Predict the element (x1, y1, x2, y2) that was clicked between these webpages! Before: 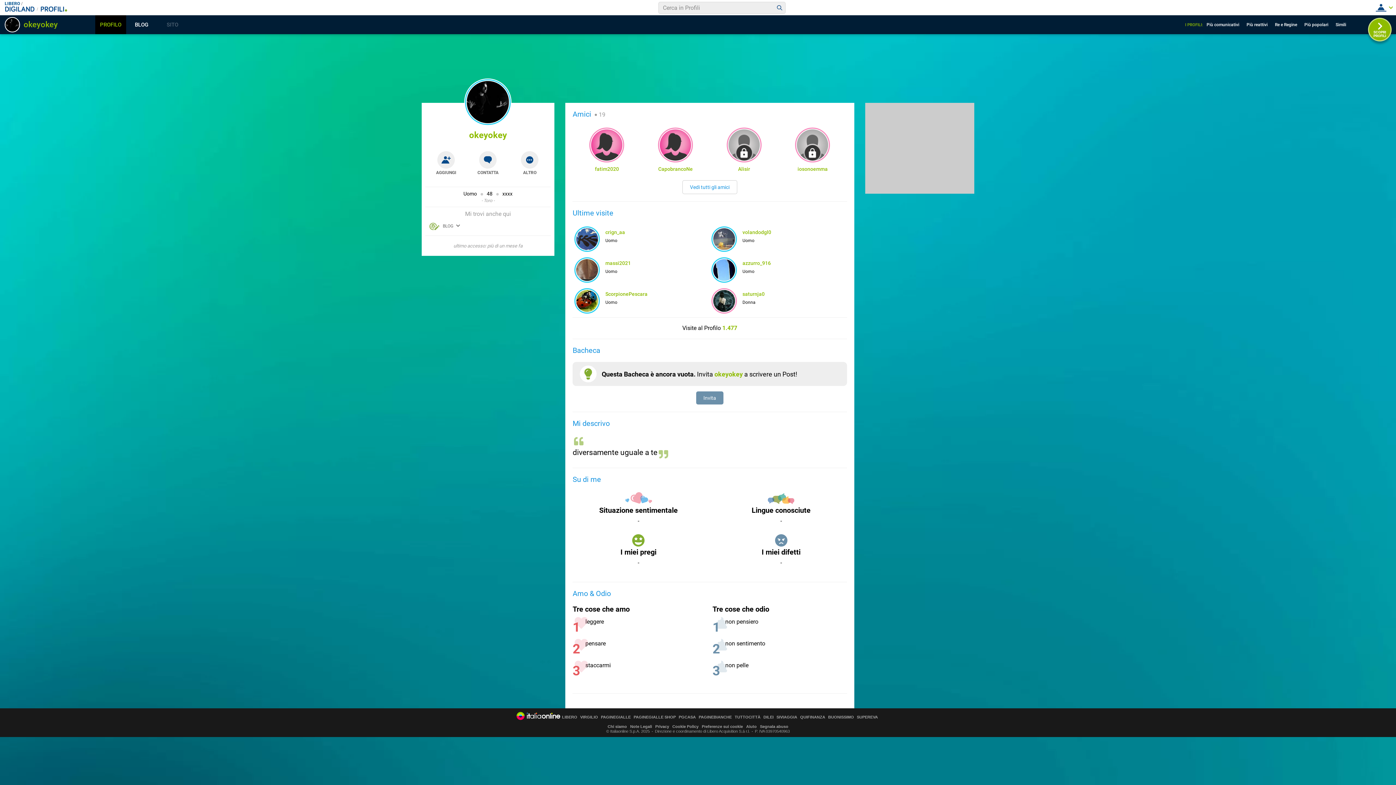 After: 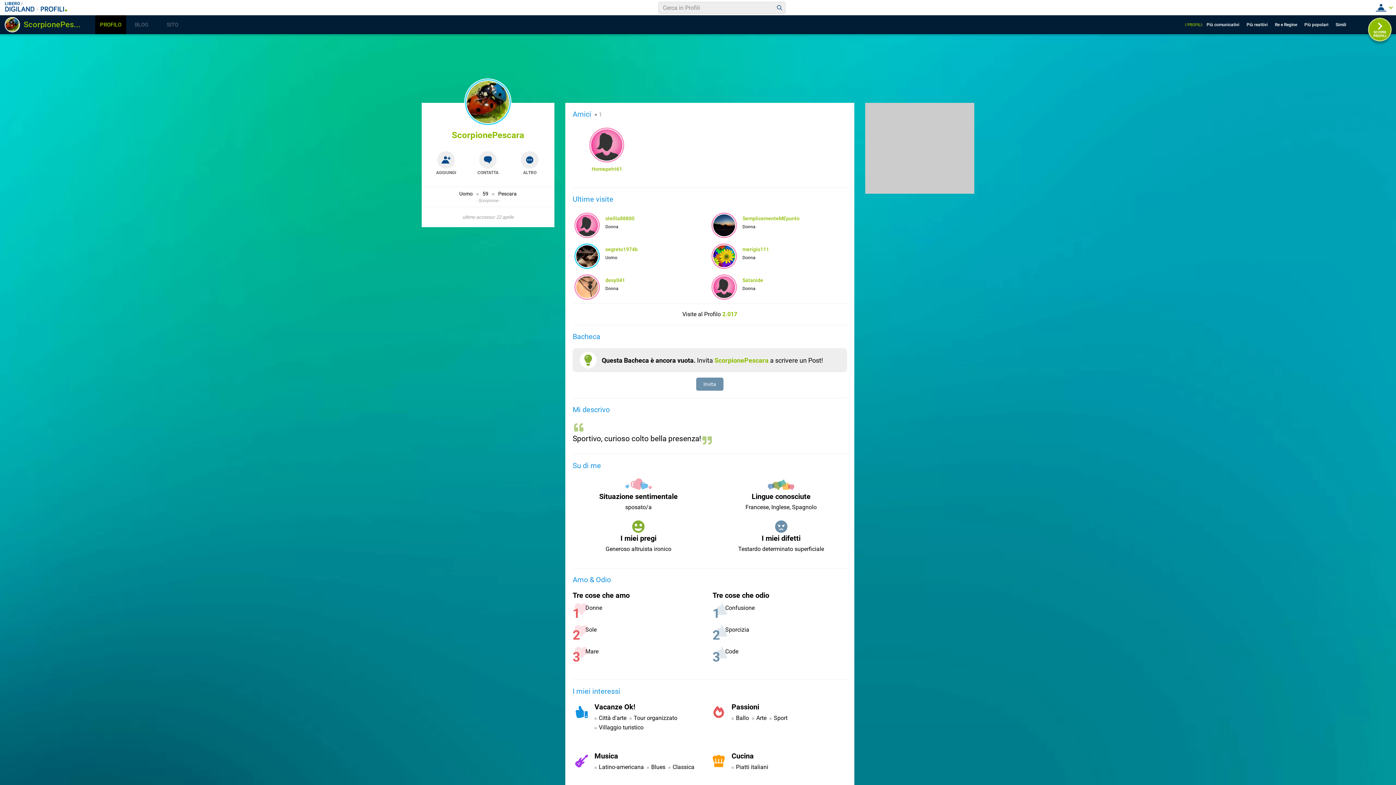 Action: bbox: (605, 291, 647, 297) label: ScorpionePescara